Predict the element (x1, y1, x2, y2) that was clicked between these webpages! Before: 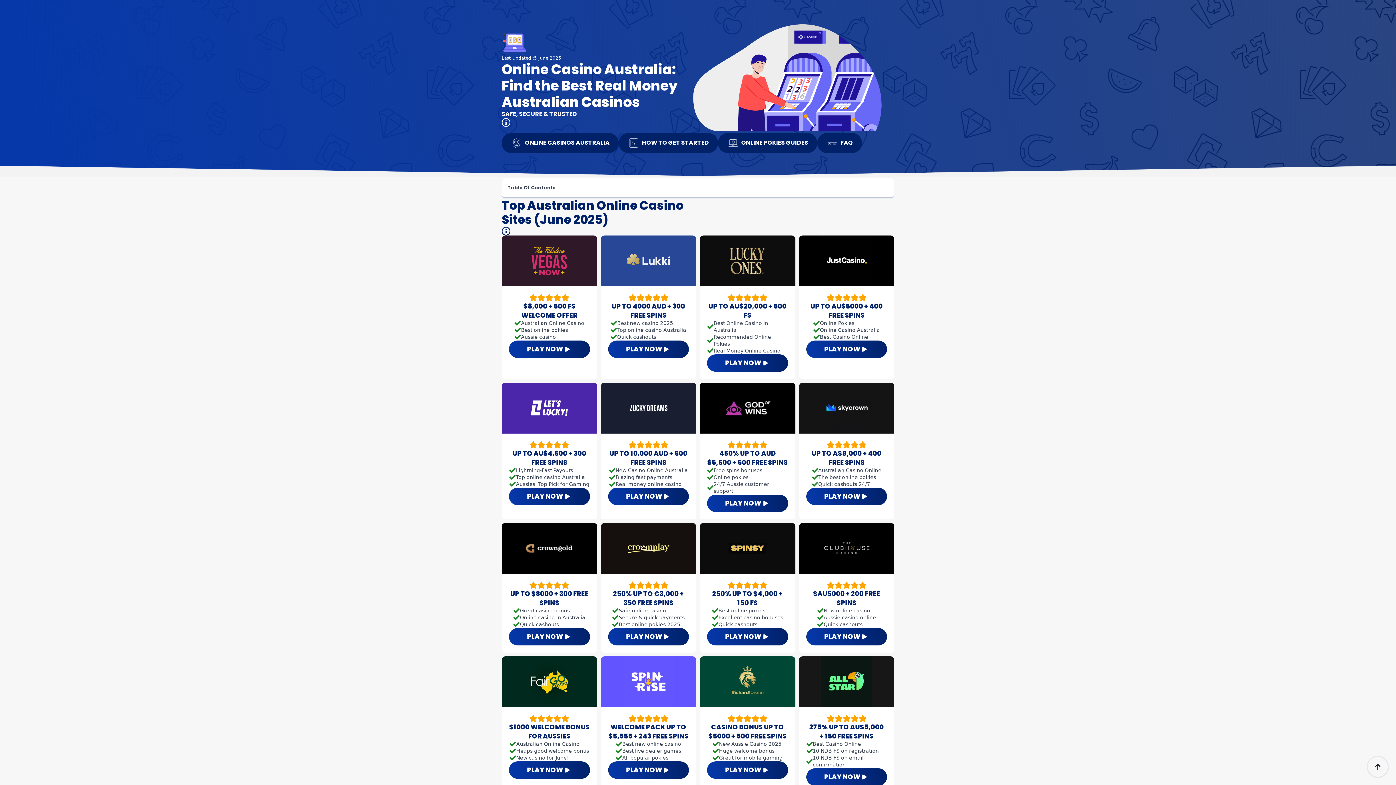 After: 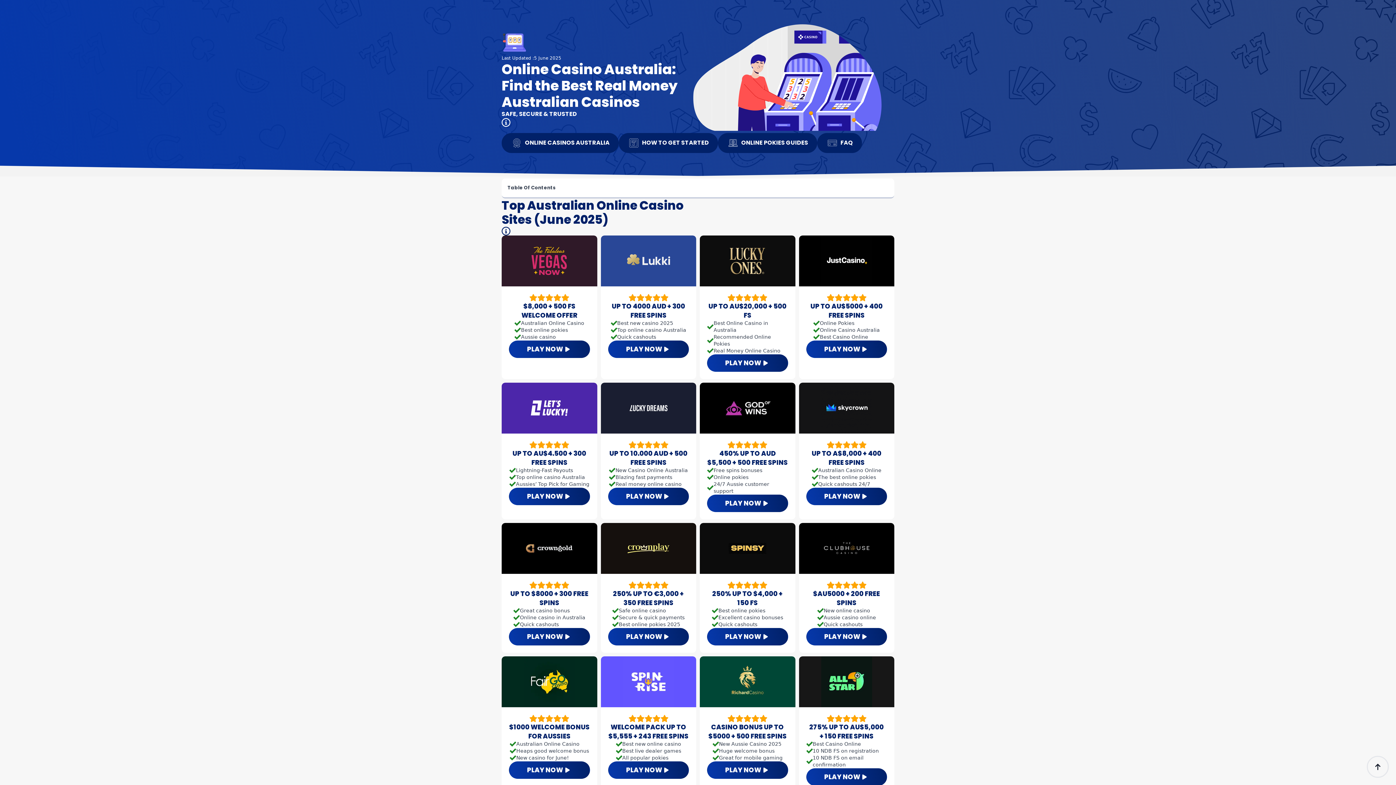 Action: bbox: (806, 628, 887, 645) label: PLAY NOW